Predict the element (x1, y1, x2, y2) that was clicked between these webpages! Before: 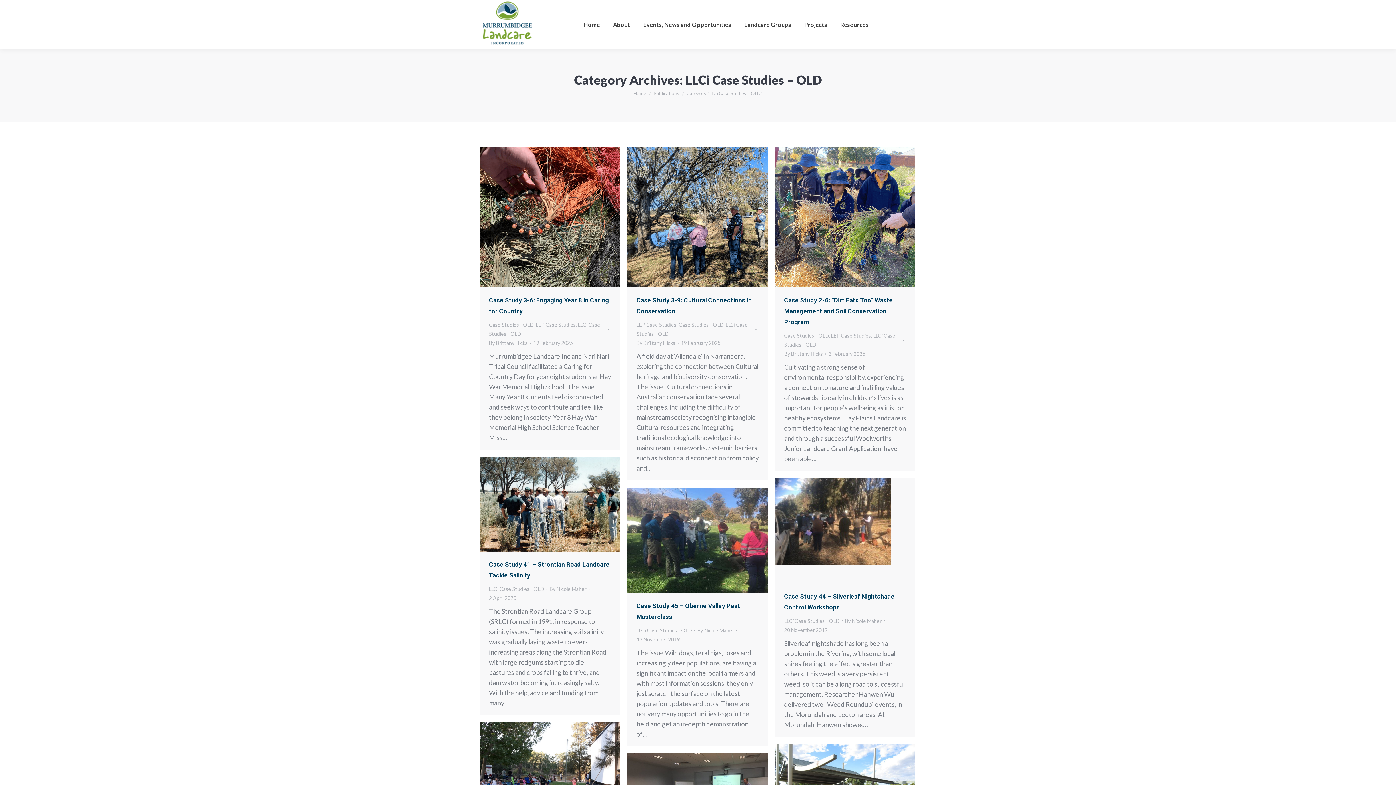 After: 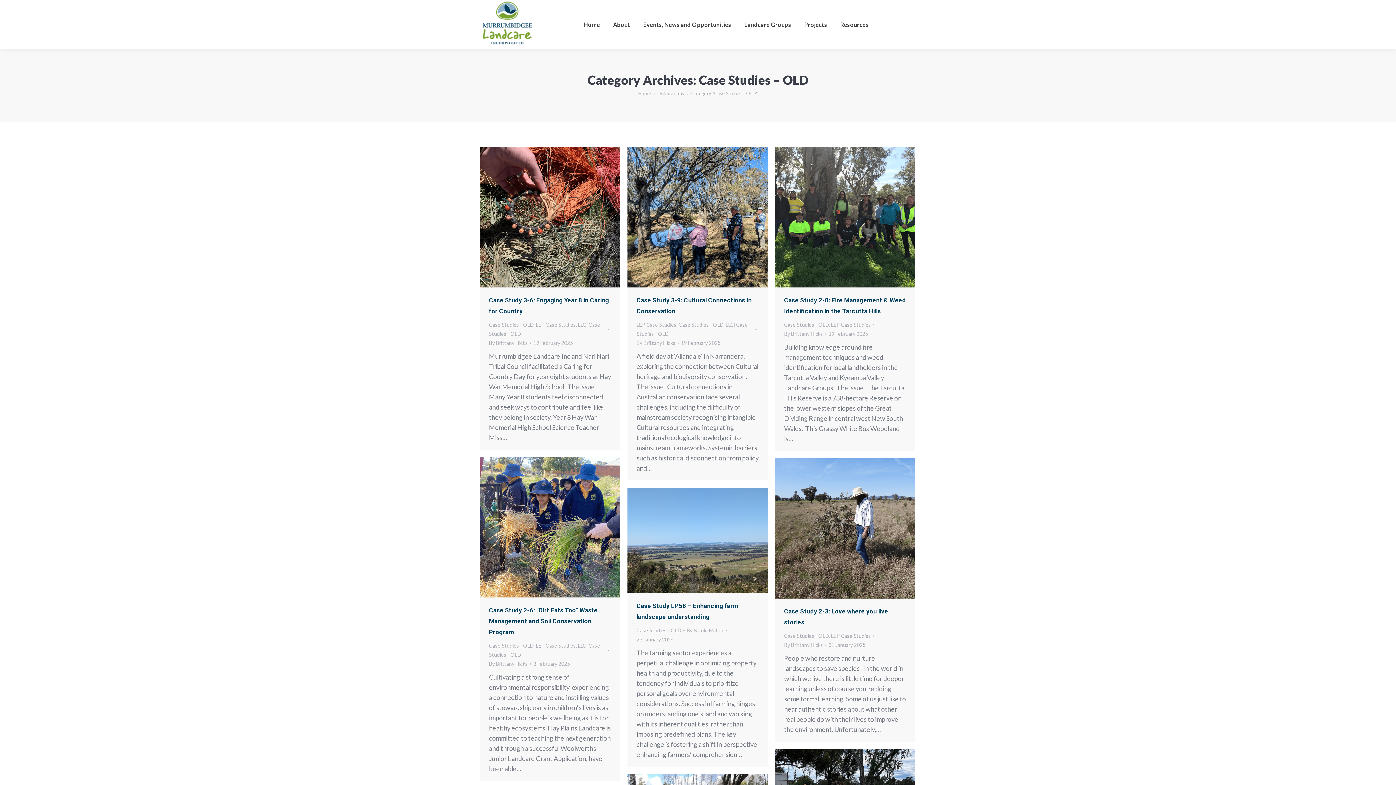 Action: label: Case Studies - OLD bbox: (489, 321, 533, 328)